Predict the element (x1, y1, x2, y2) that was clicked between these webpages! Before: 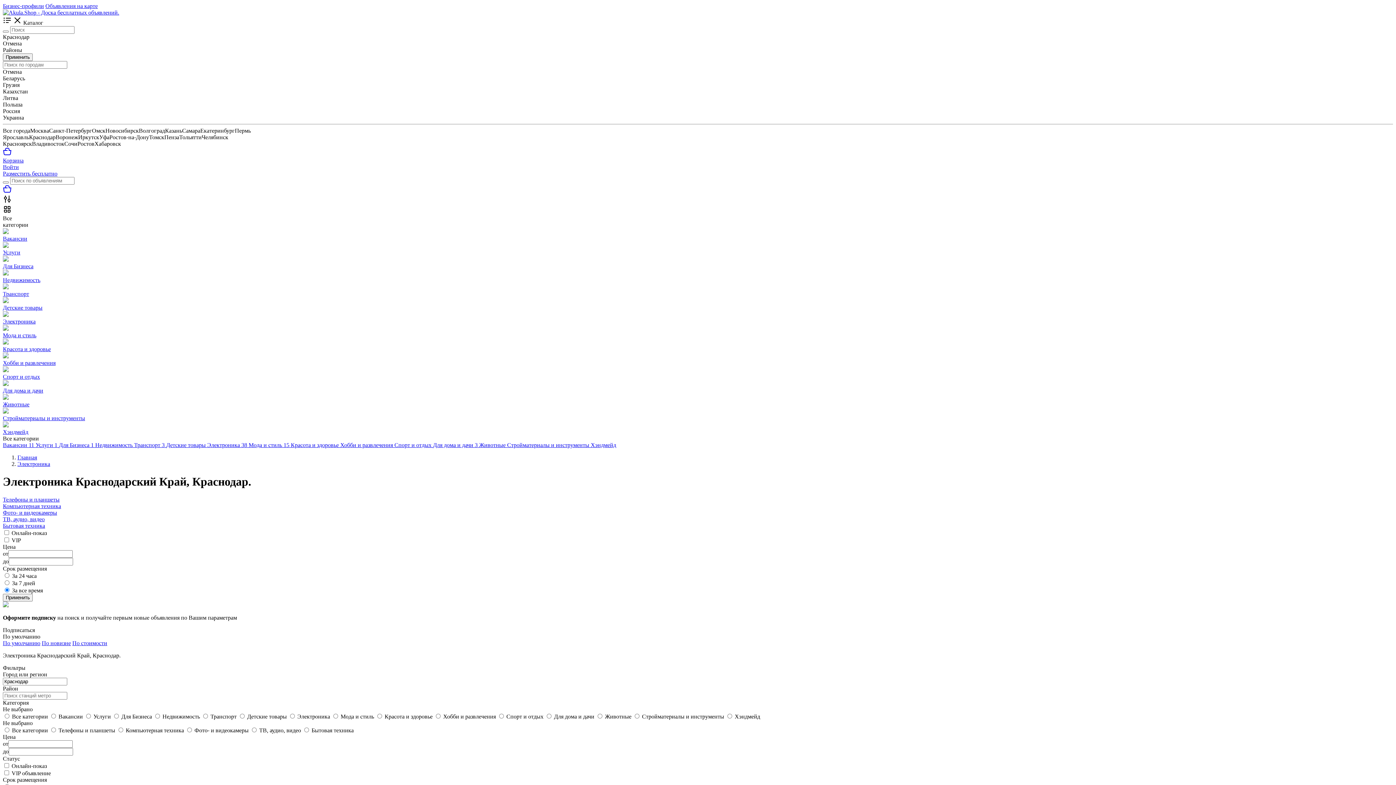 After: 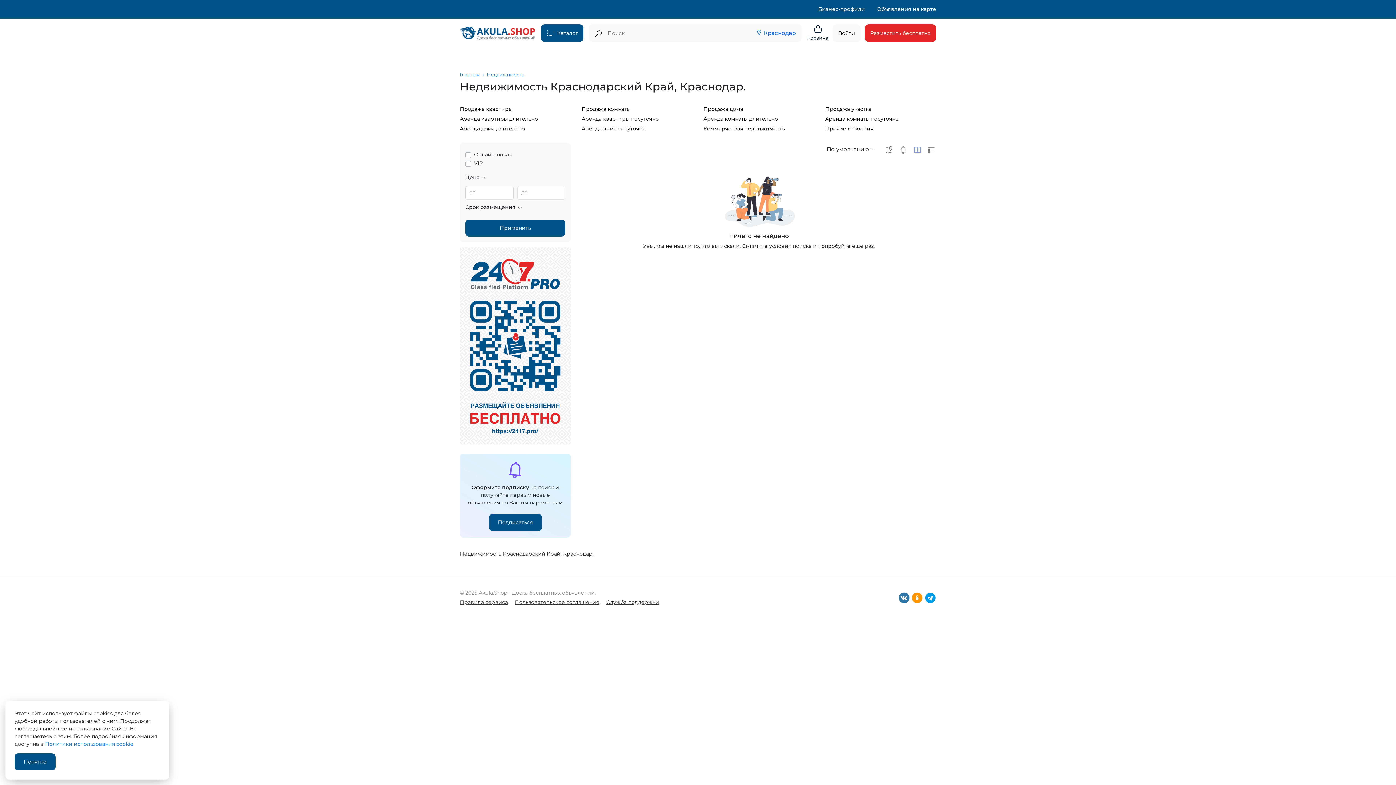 Action: label: Недвижимость  bbox: (95, 442, 134, 448)